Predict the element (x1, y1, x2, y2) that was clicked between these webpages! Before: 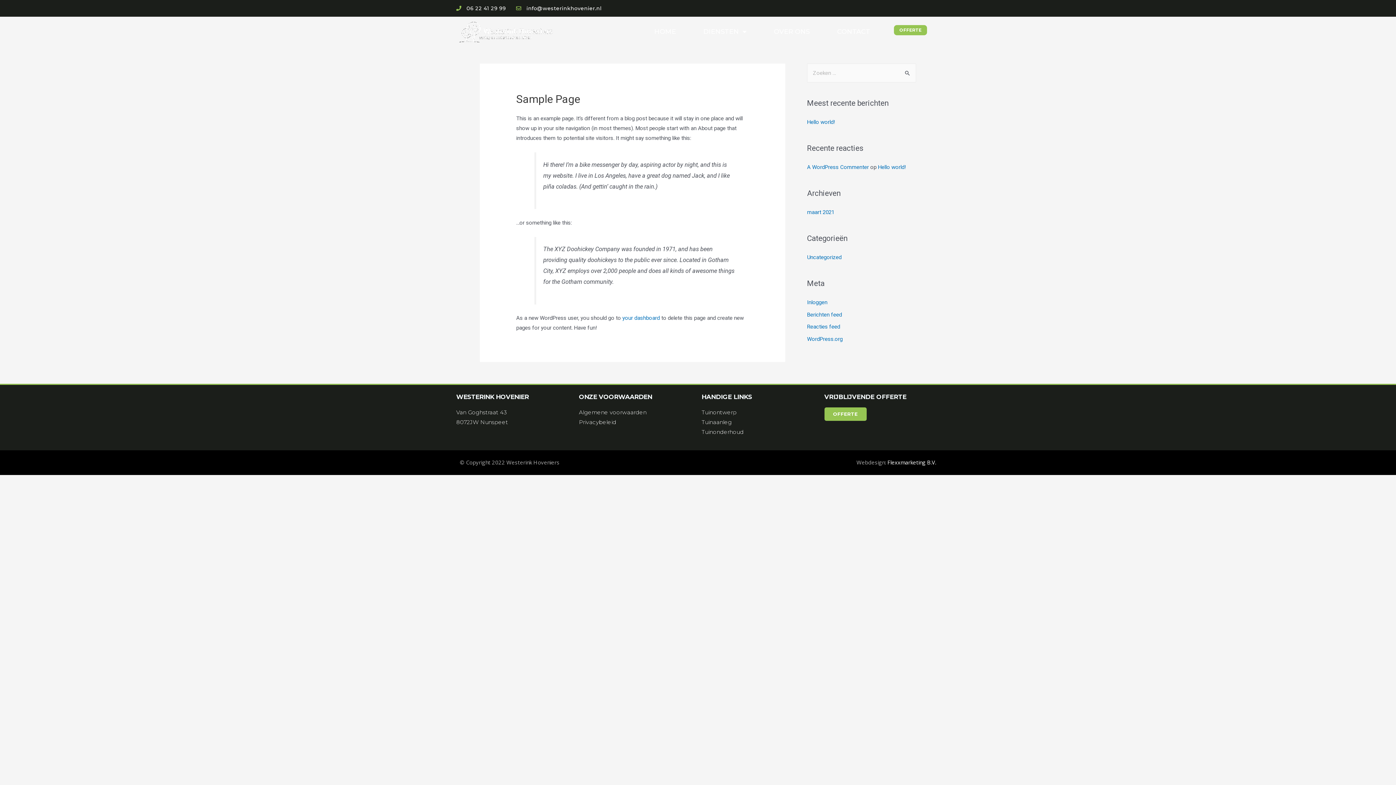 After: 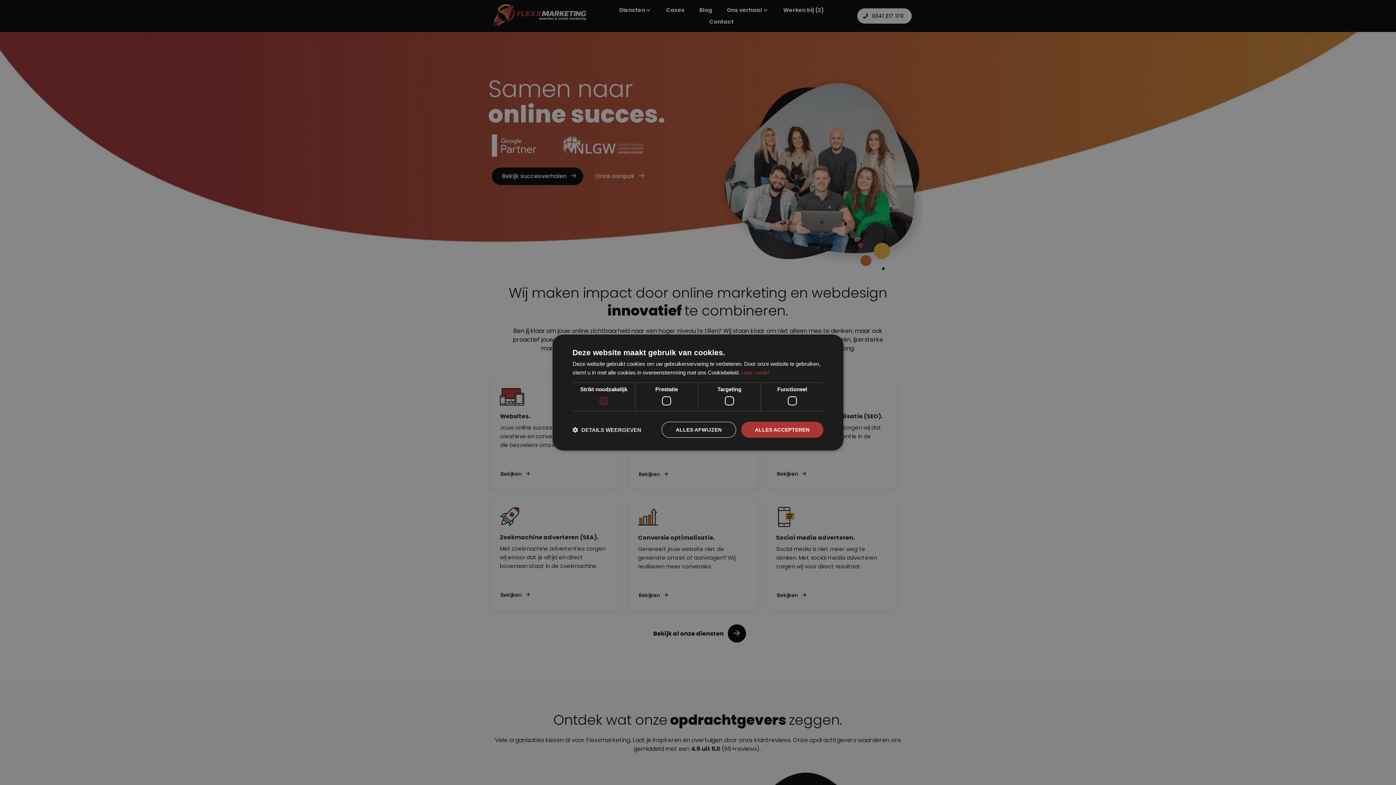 Action: bbox: (887, 458, 936, 466) label: Flexxmarketing B.V.